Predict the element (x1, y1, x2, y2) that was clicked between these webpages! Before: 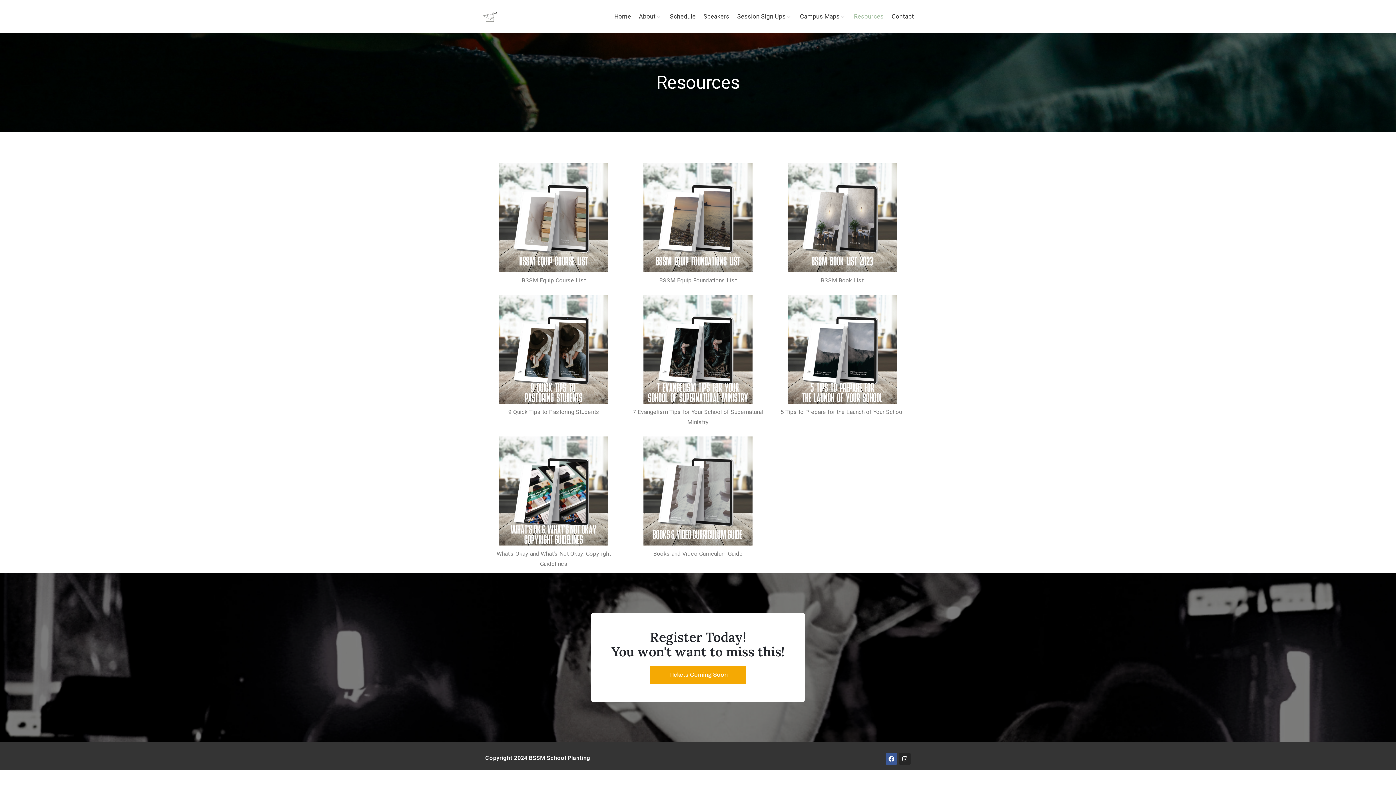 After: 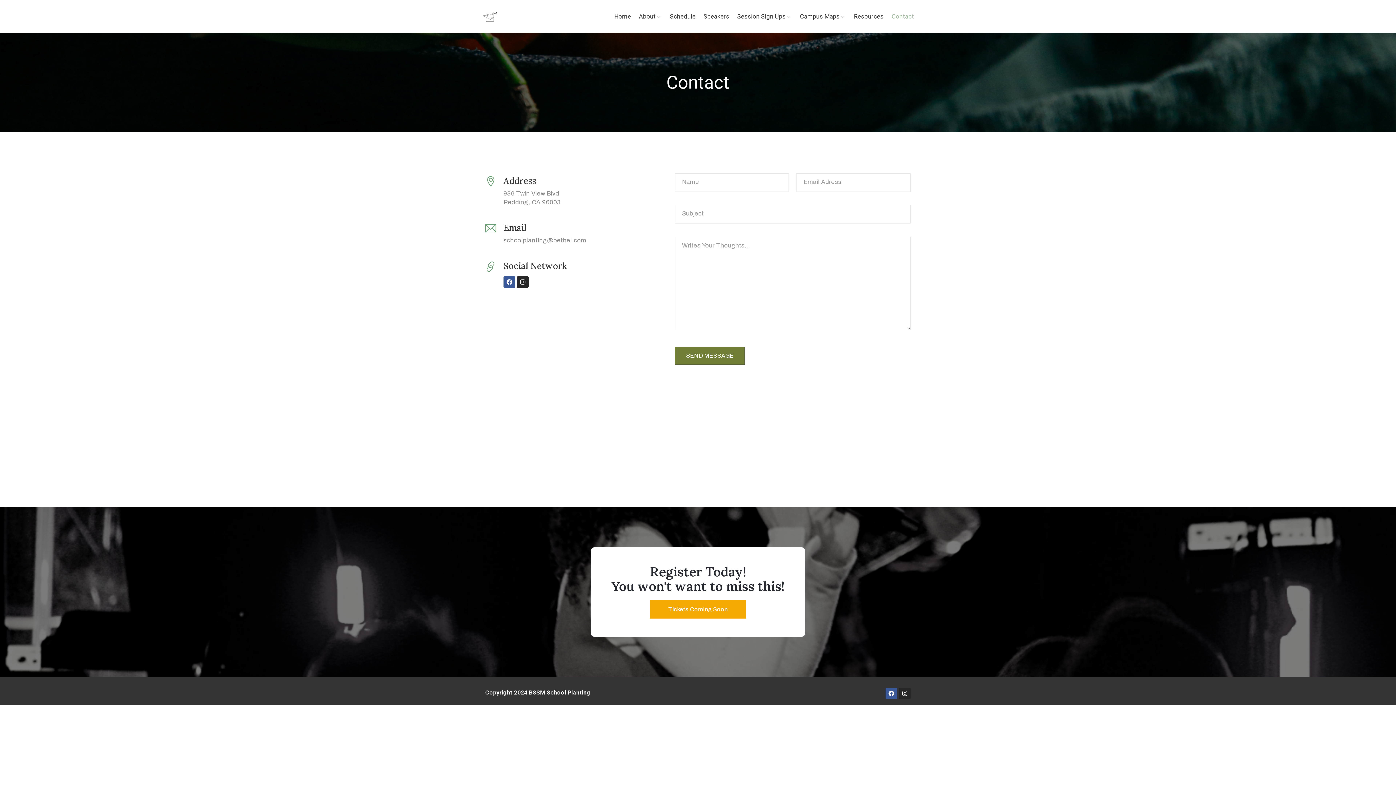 Action: bbox: (891, 0, 914, 32) label: Contact